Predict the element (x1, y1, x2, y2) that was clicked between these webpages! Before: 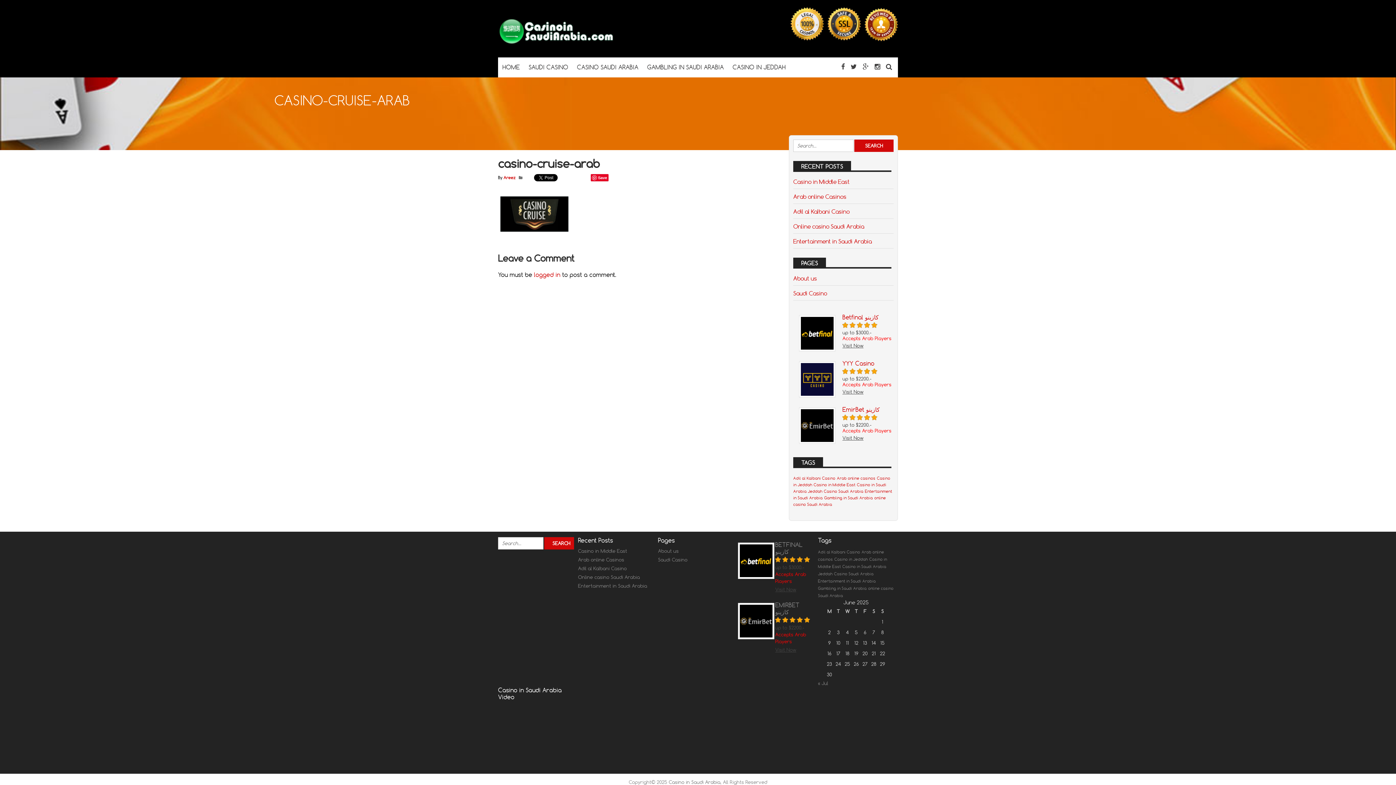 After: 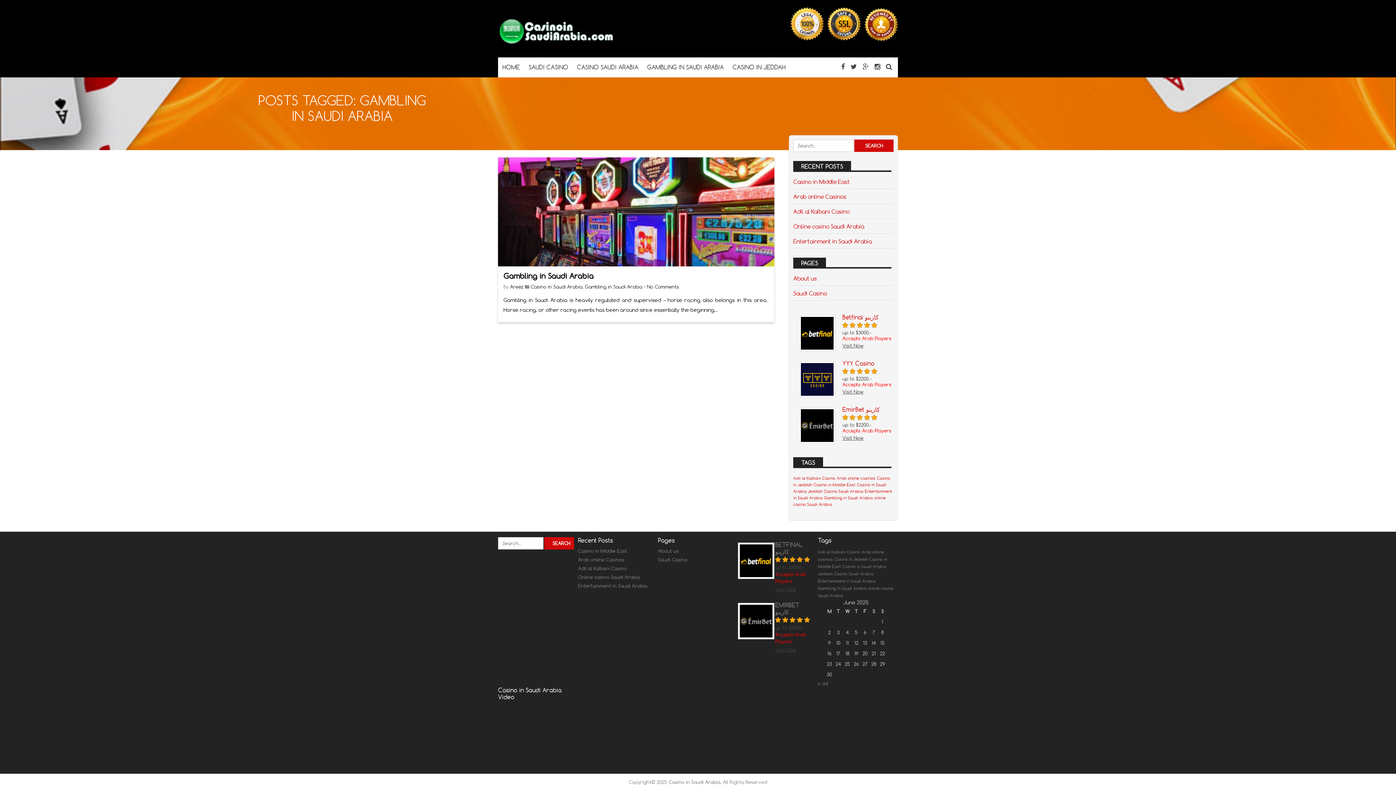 Action: bbox: (824, 495, 873, 500) label: Gambling in Saudi Arabia (1 item)